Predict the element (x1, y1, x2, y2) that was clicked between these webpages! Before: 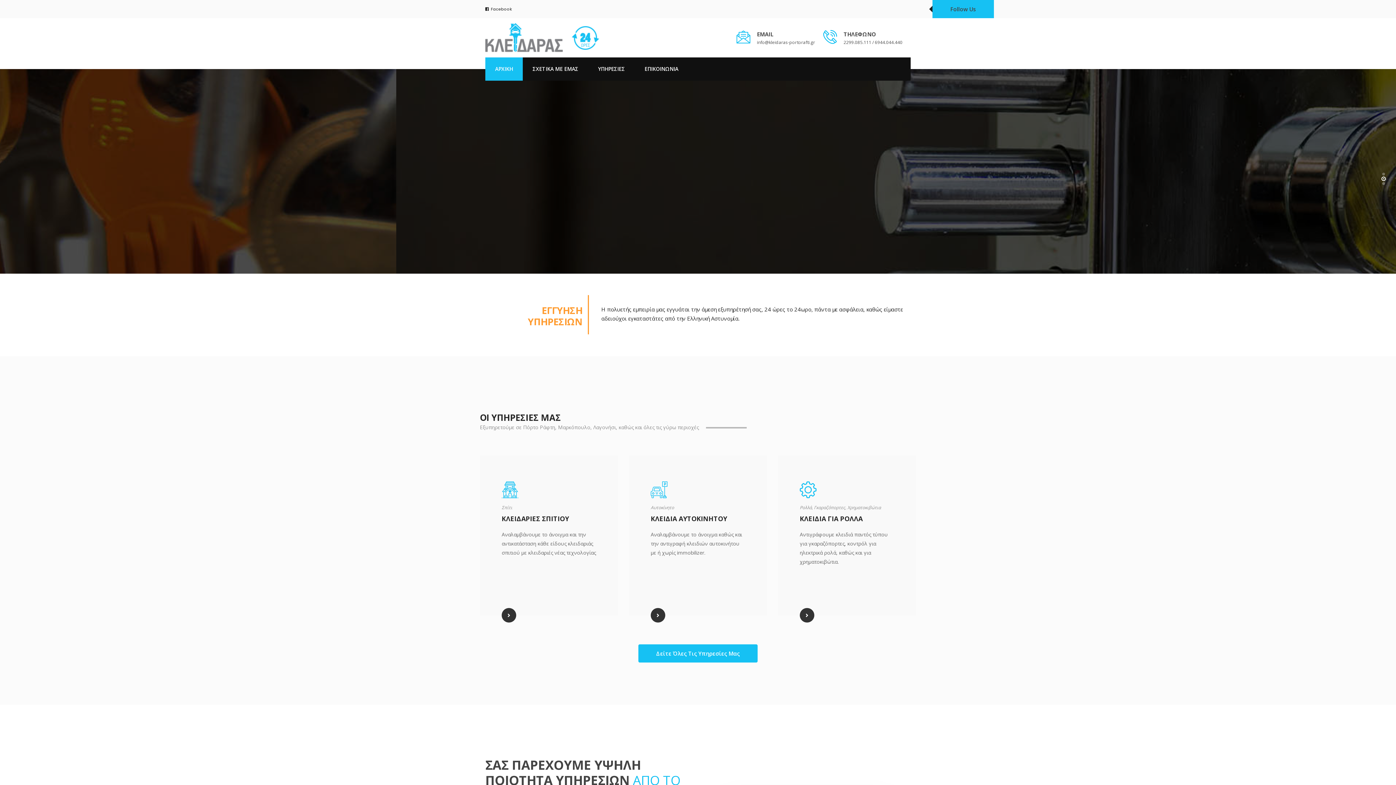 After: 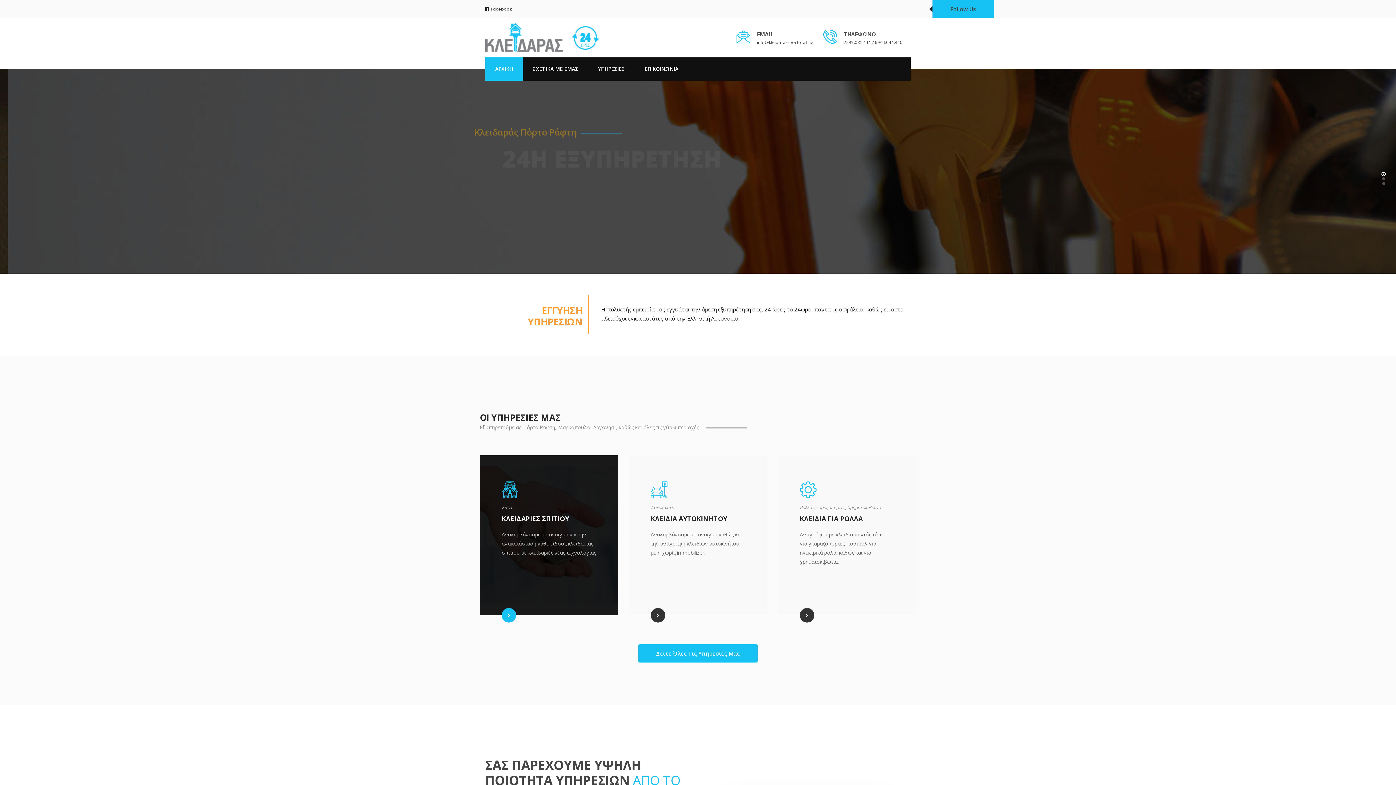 Action: bbox: (501, 608, 516, 622)